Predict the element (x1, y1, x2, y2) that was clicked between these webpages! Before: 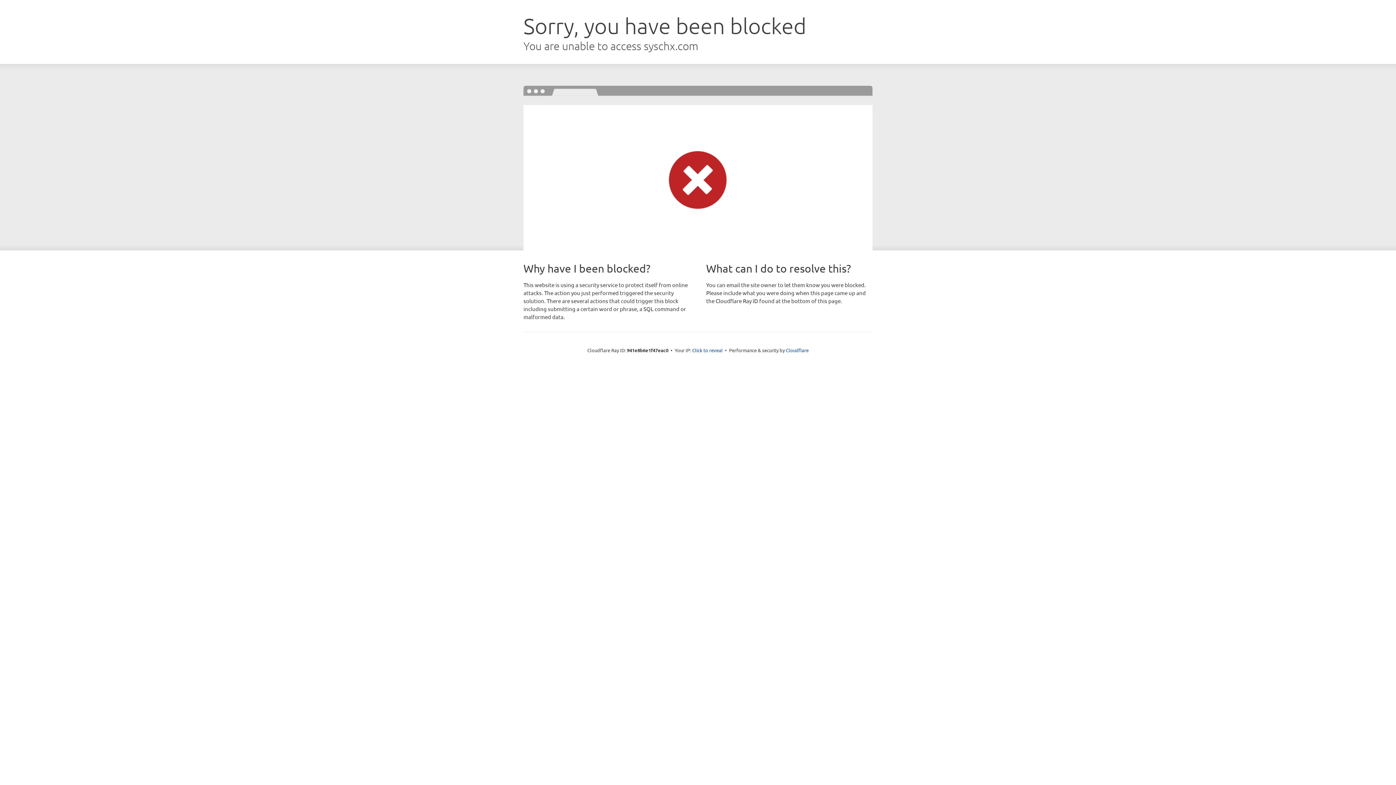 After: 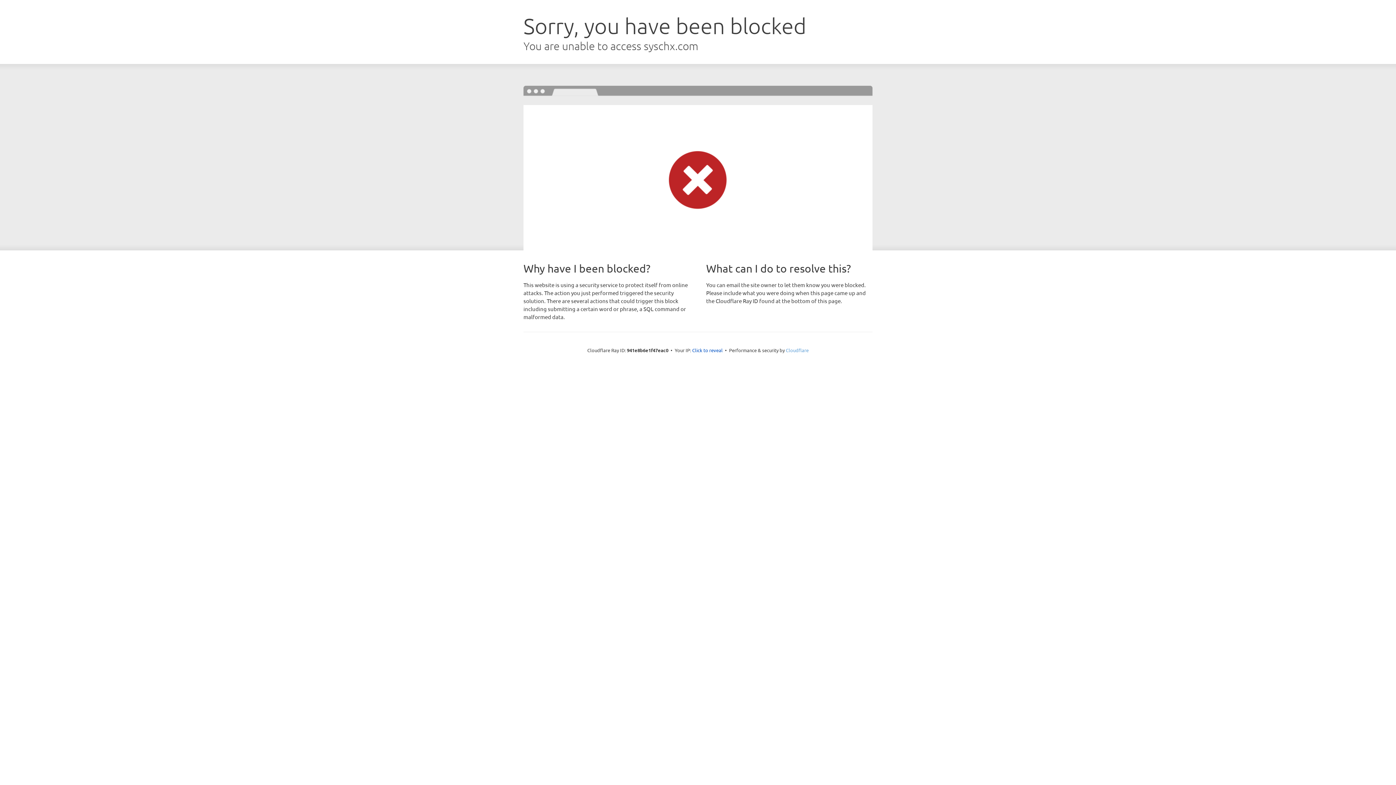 Action: label: Cloudflare bbox: (786, 347, 808, 353)